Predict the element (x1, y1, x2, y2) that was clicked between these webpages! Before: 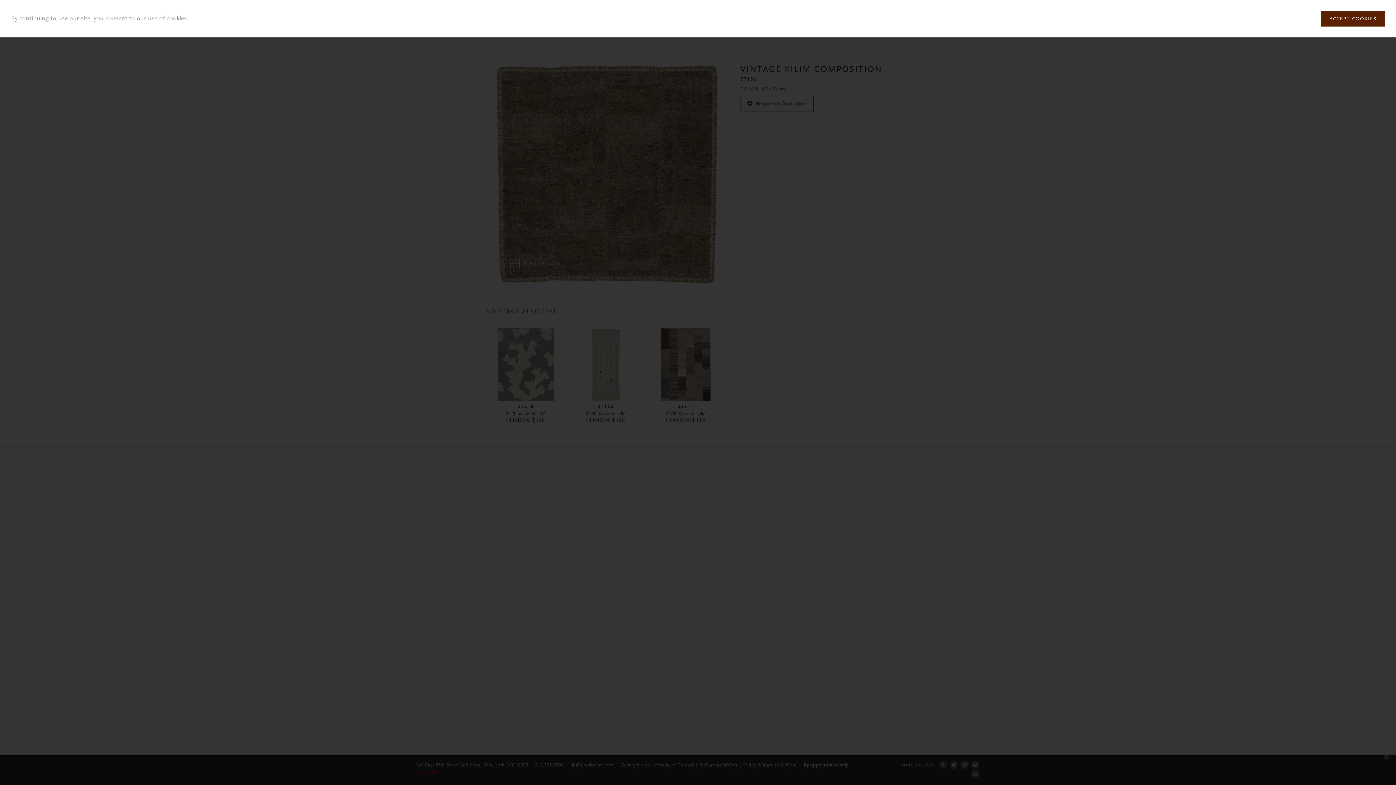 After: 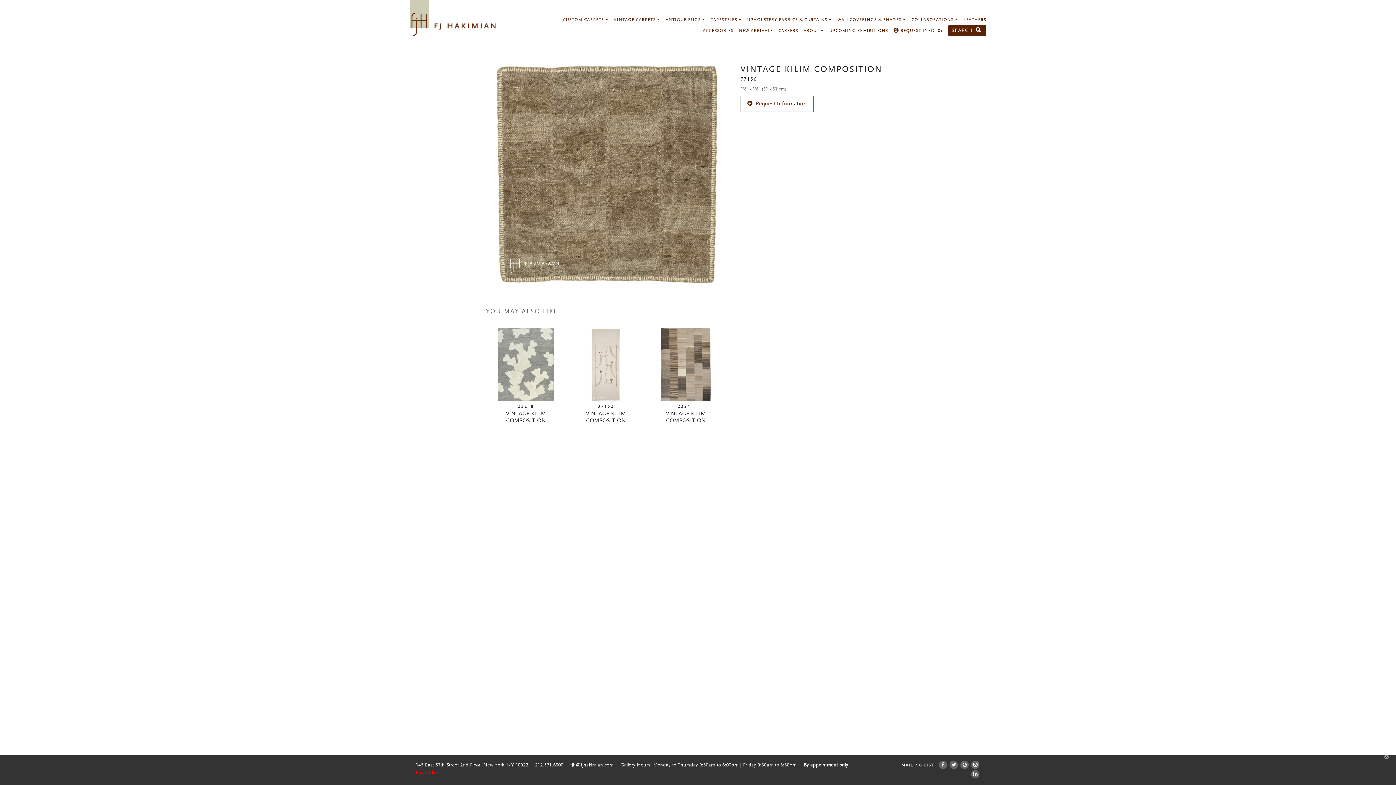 Action: bbox: (1321, 10, 1385, 26) label: ACCEPT COOKIES